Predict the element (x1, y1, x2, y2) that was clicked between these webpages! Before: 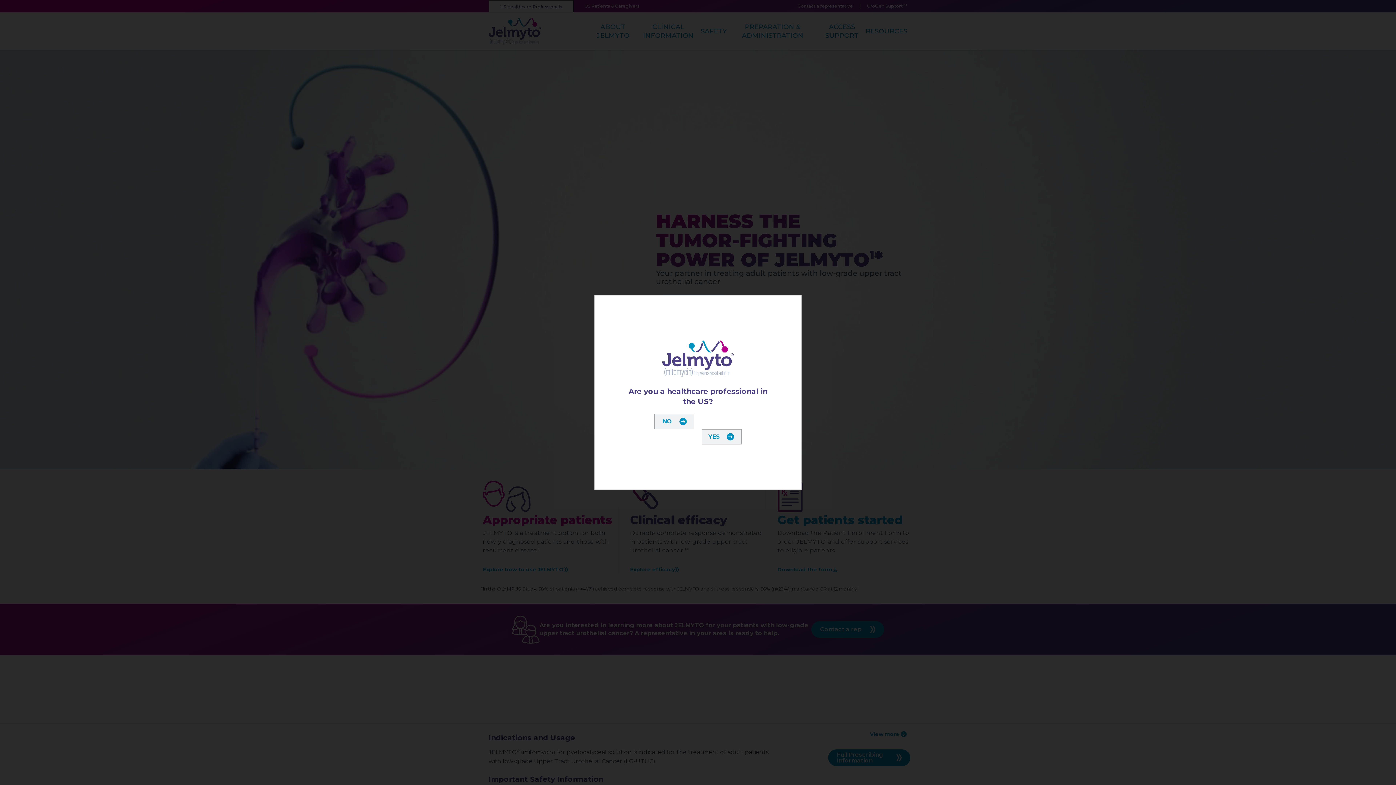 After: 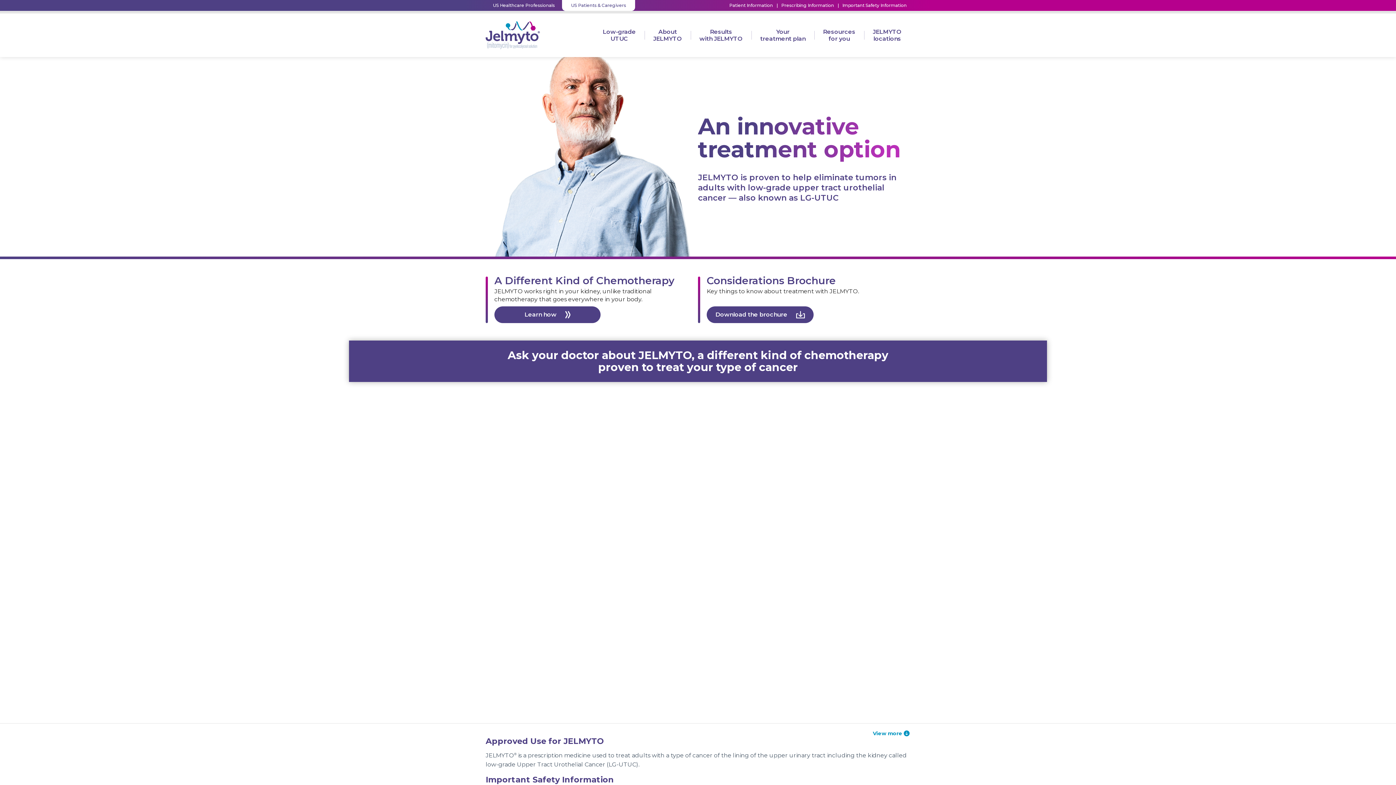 Action: label: NO bbox: (654, 414, 694, 429)